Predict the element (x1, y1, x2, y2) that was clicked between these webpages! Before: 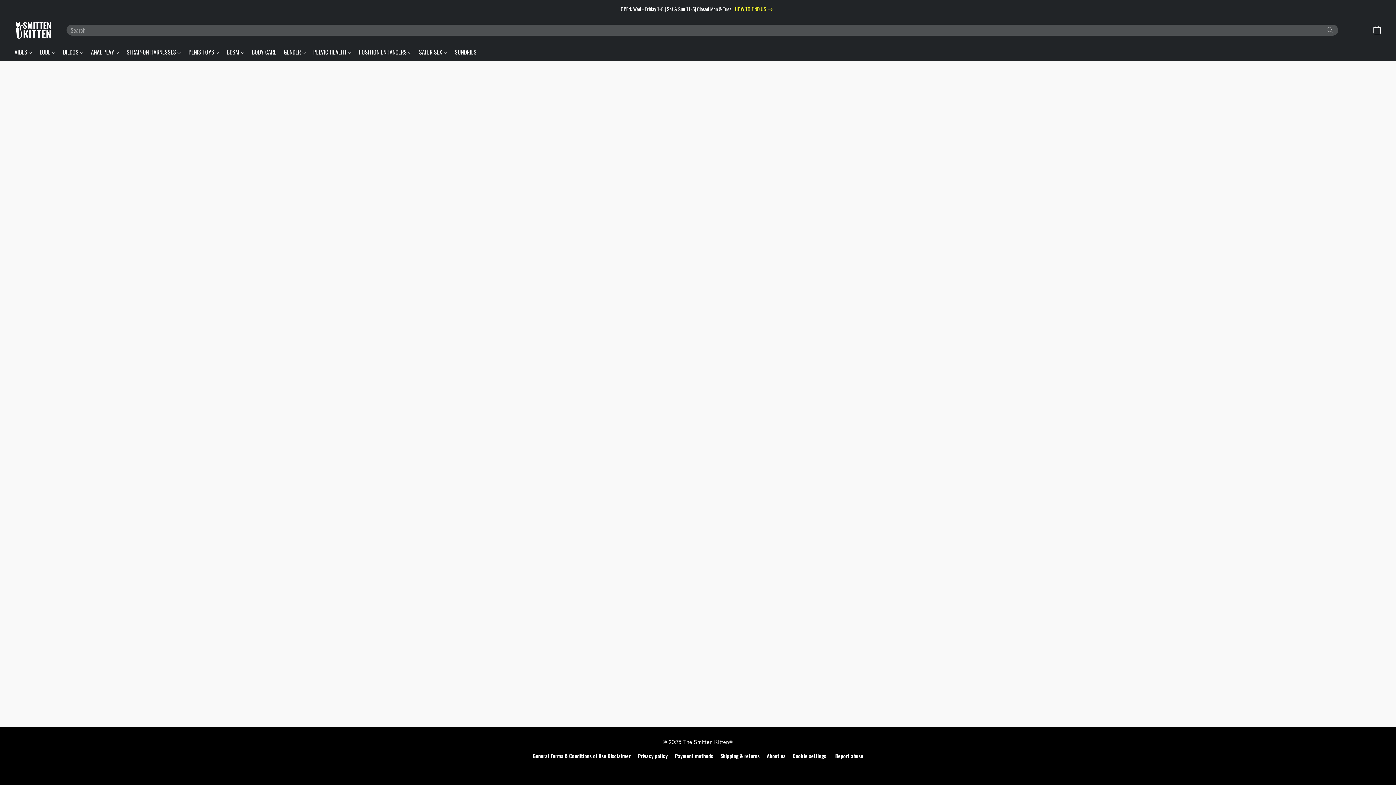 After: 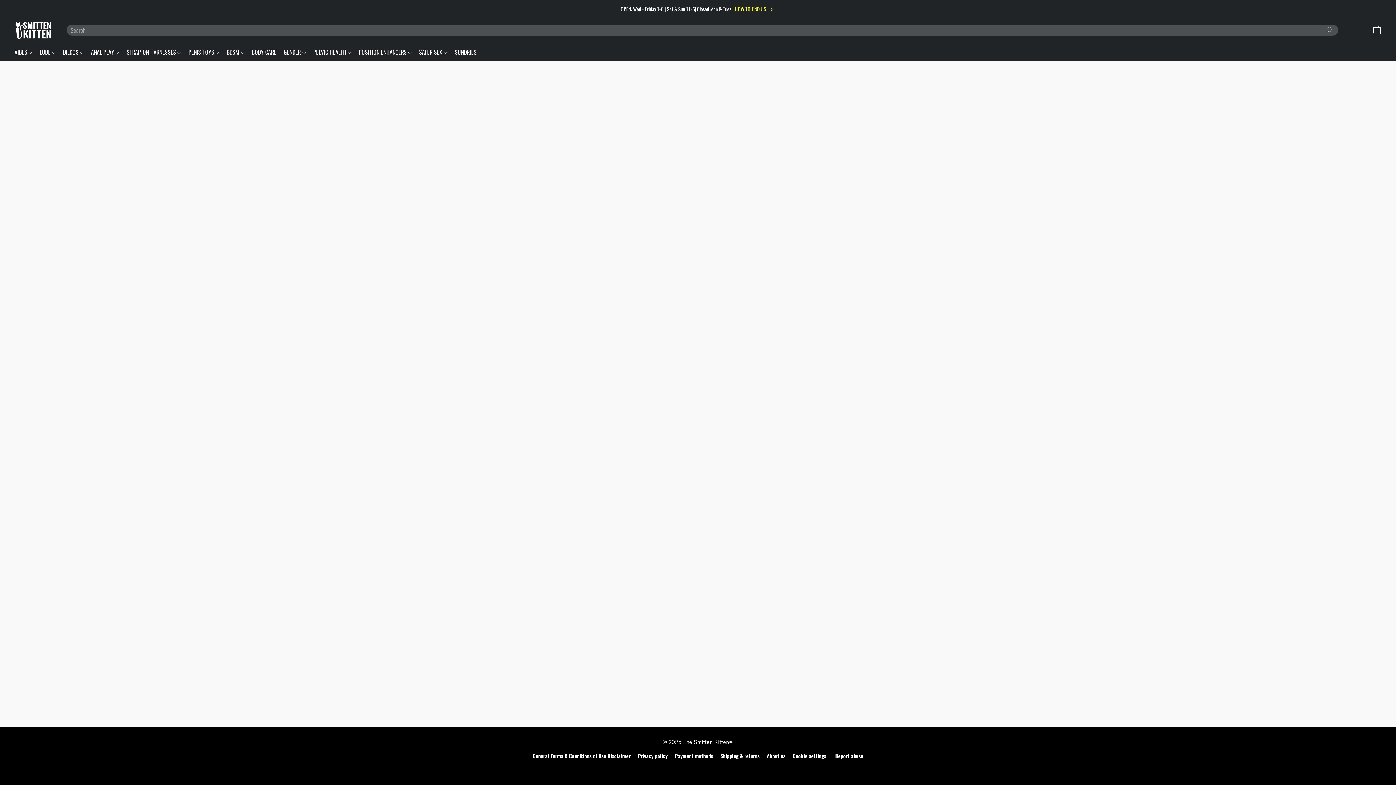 Action: bbox: (14, 45, 36, 58) label: VIBES